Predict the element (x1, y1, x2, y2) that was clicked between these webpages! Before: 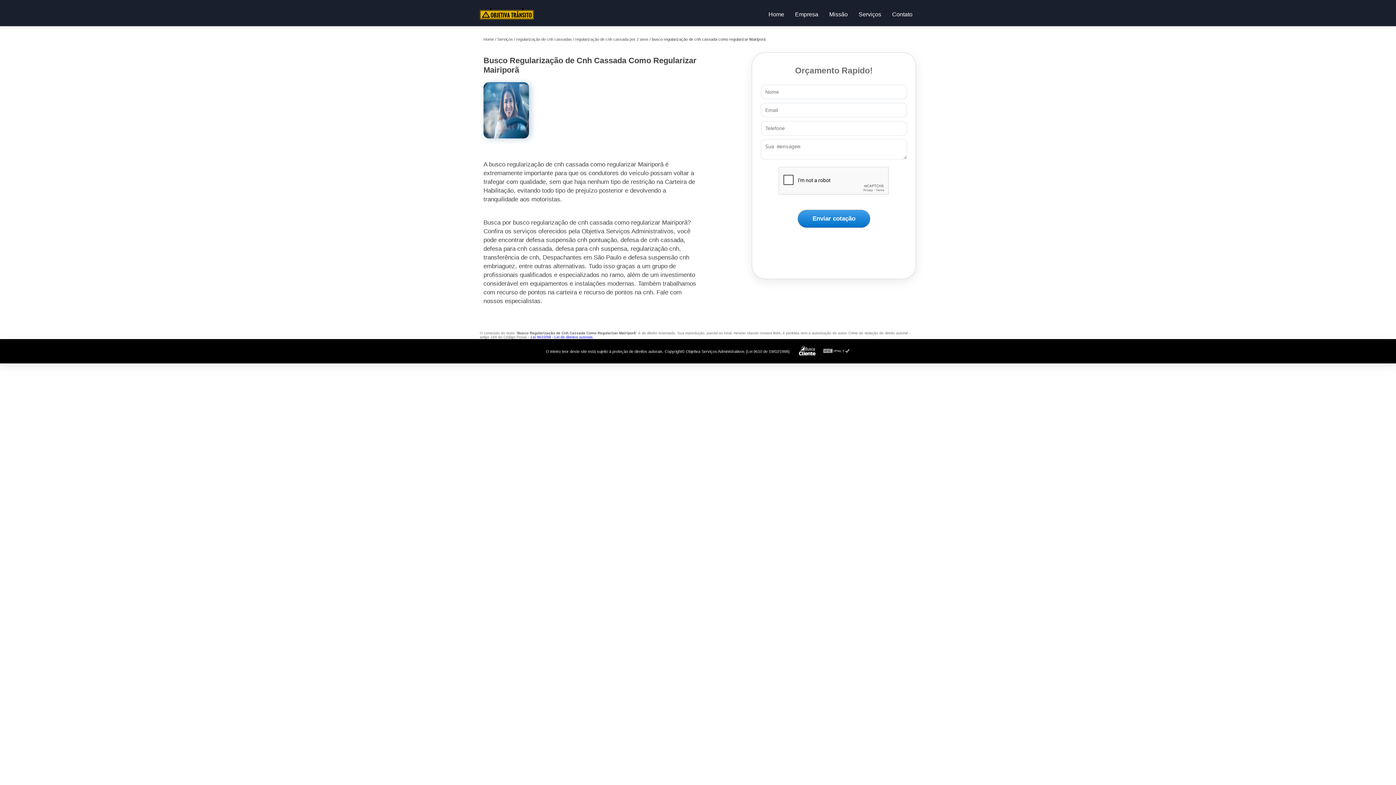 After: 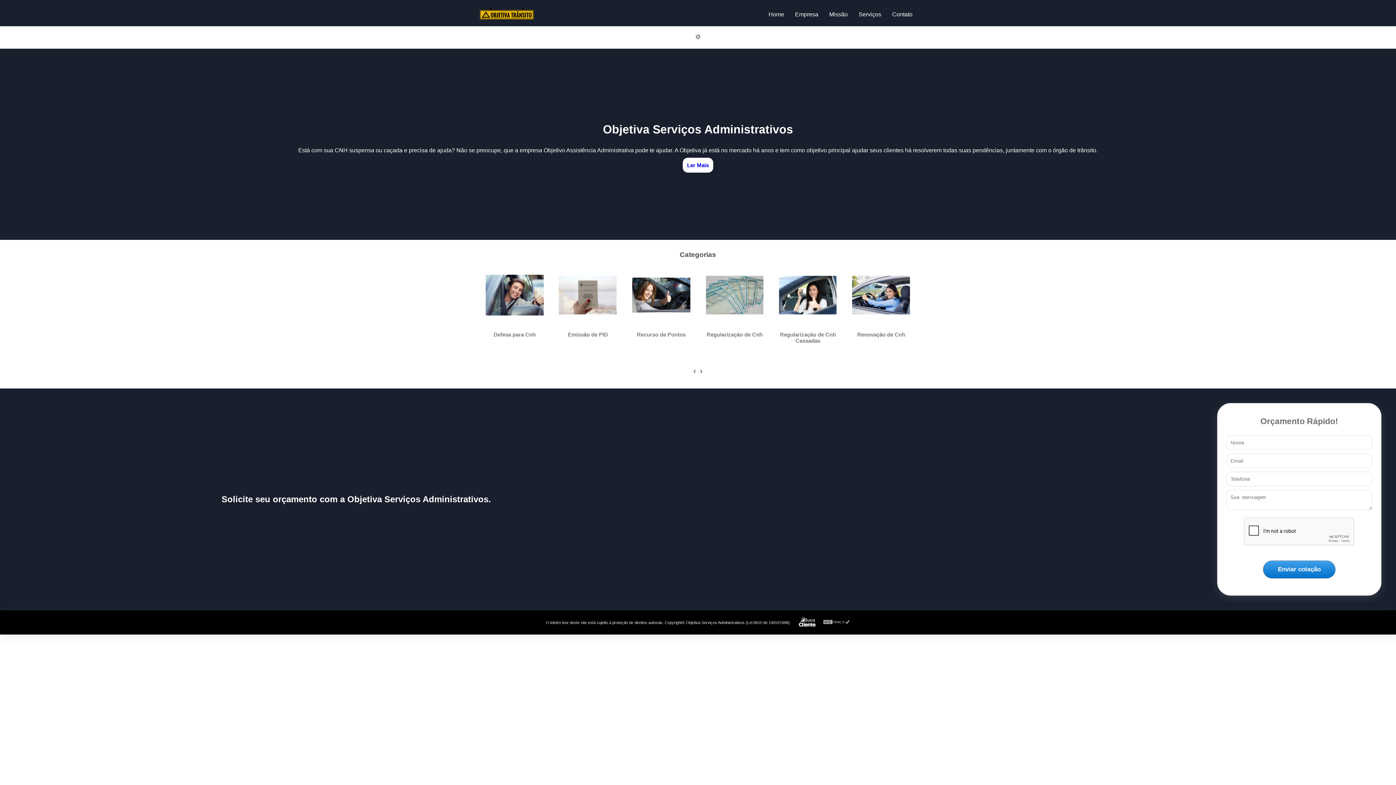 Action: bbox: (483, 37, 497, 41) label: Home